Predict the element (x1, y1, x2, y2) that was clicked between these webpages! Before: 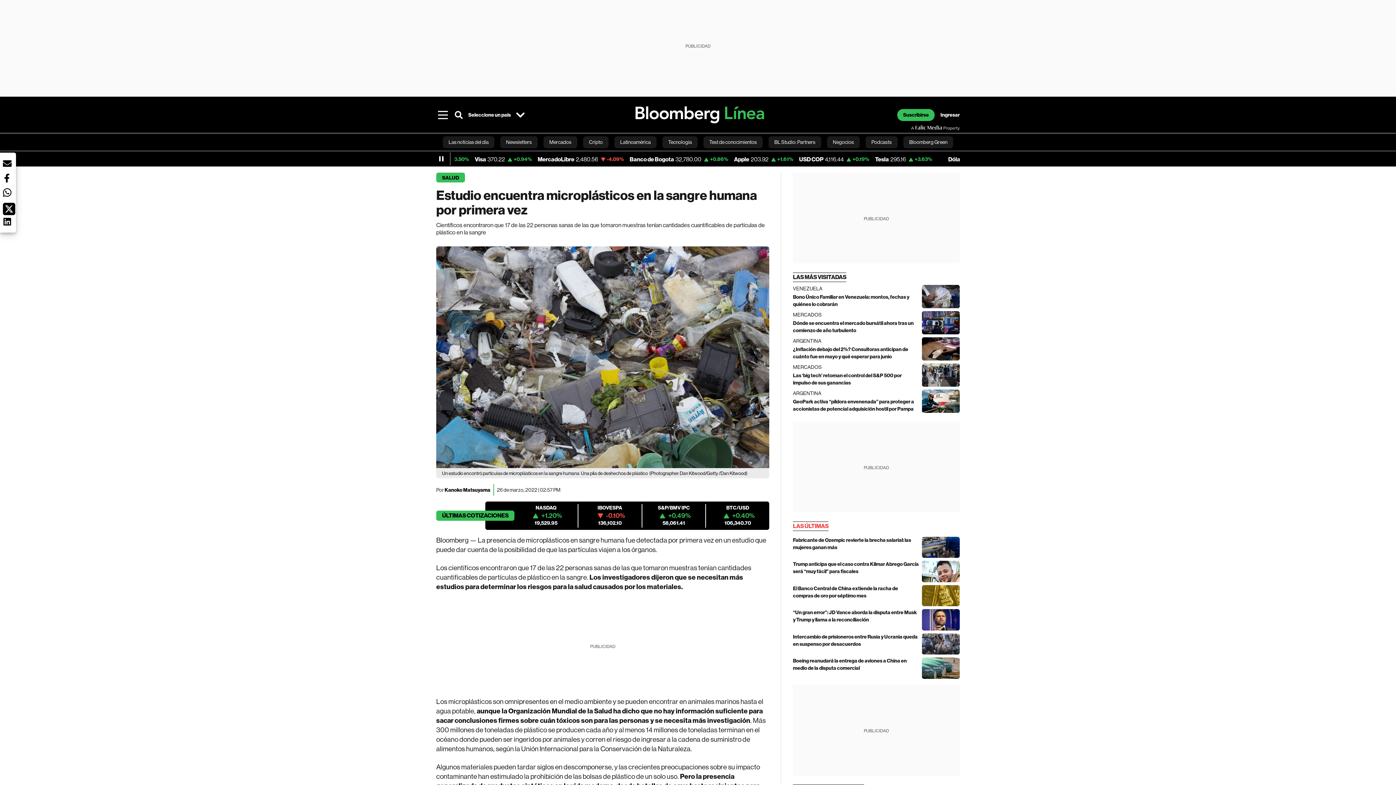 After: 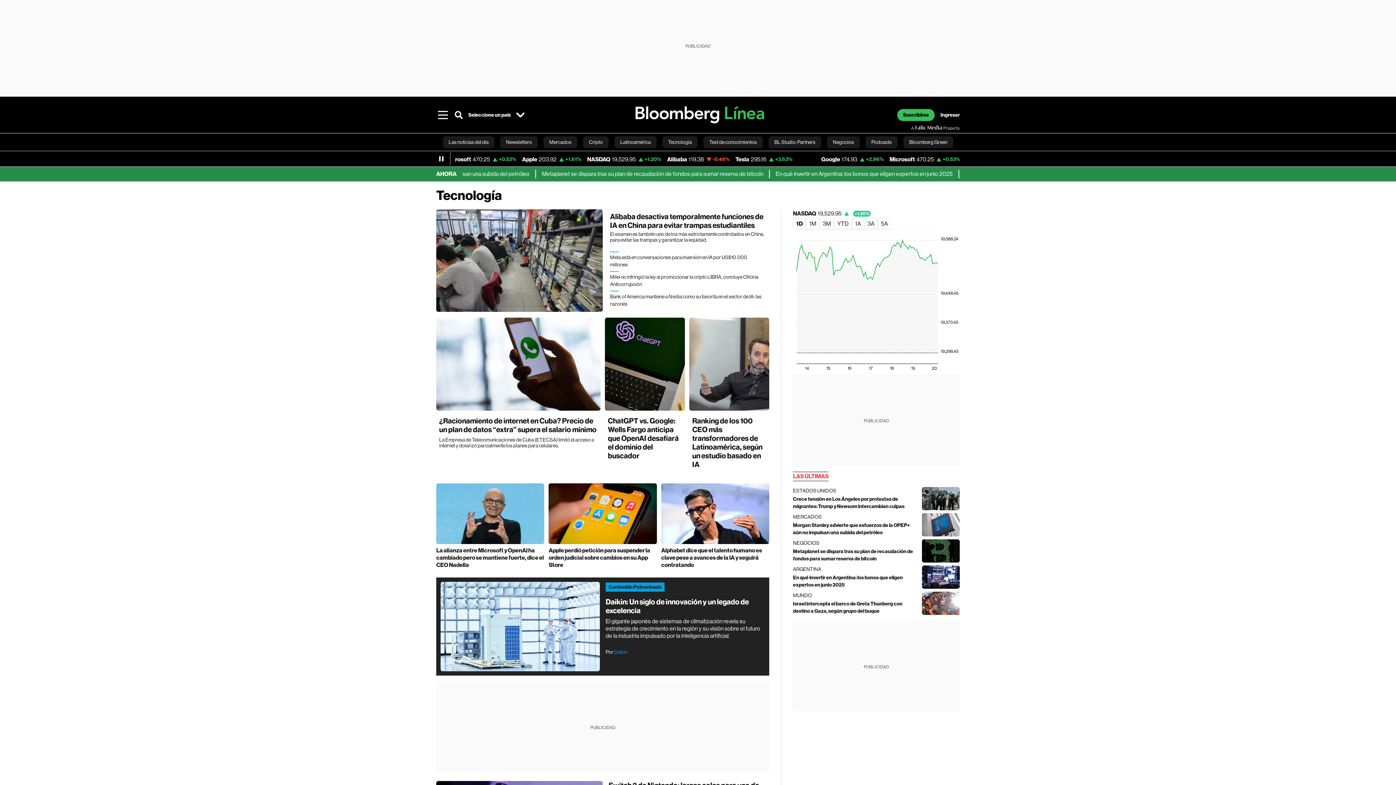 Action: bbox: (662, 133, 697, 150) label: Tecnología